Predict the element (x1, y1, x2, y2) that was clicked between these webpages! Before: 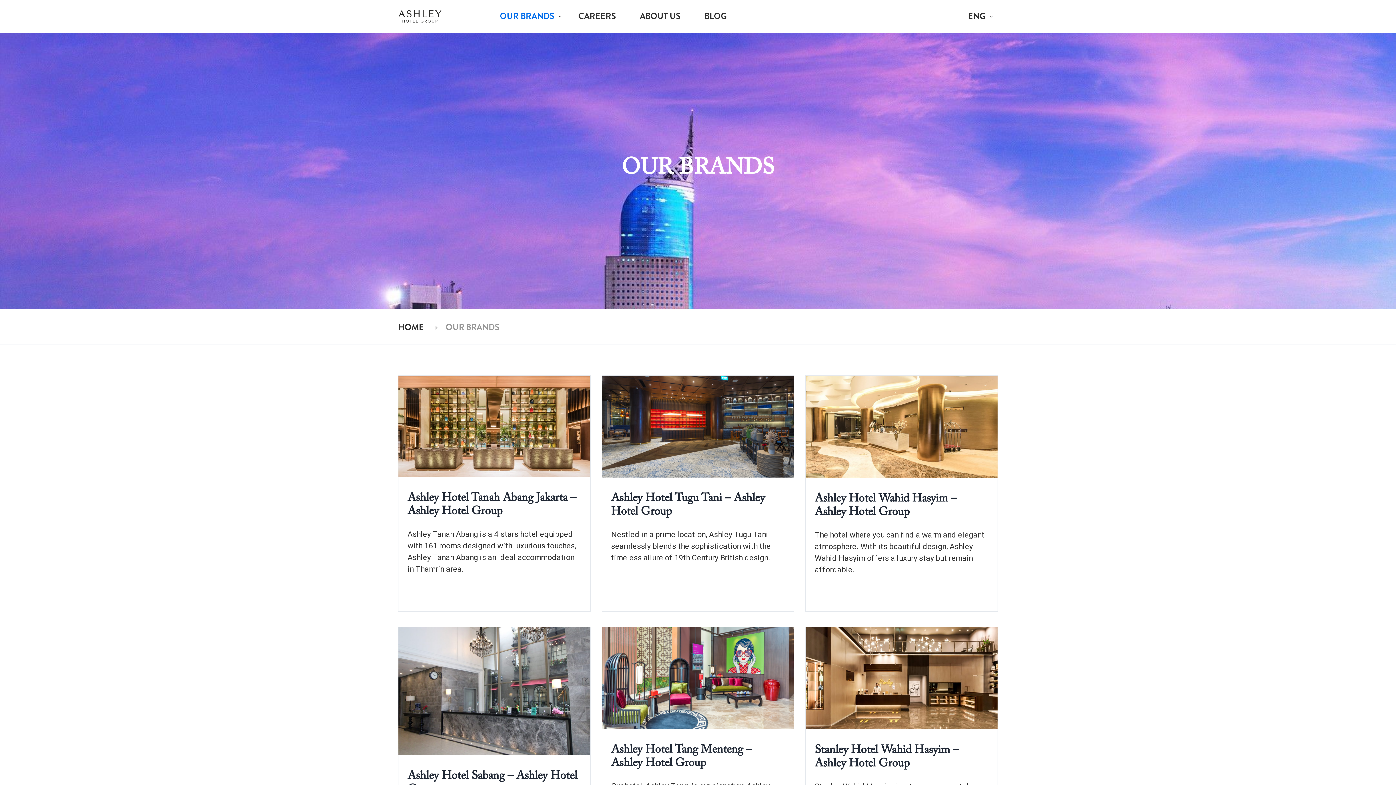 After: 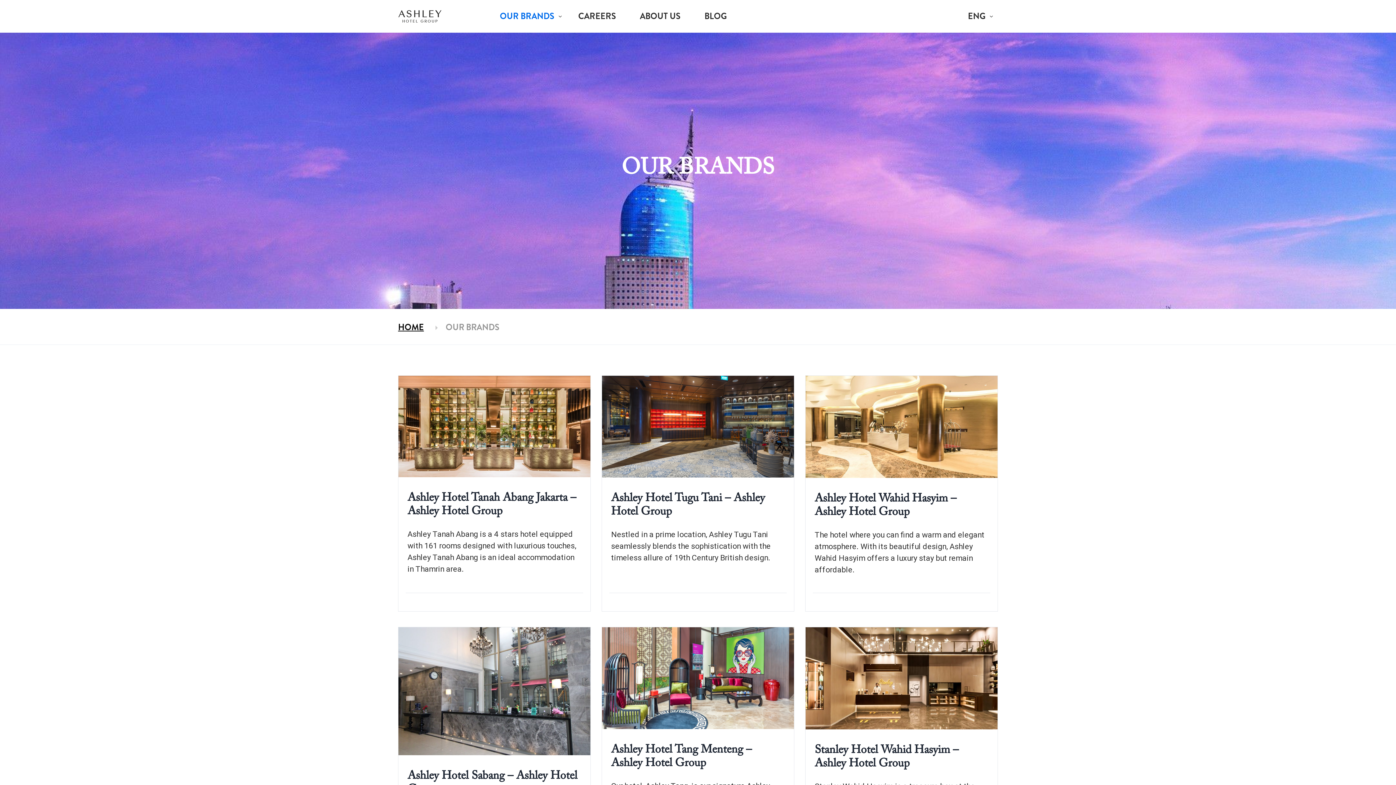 Action: label: HOME bbox: (398, 321, 424, 333)